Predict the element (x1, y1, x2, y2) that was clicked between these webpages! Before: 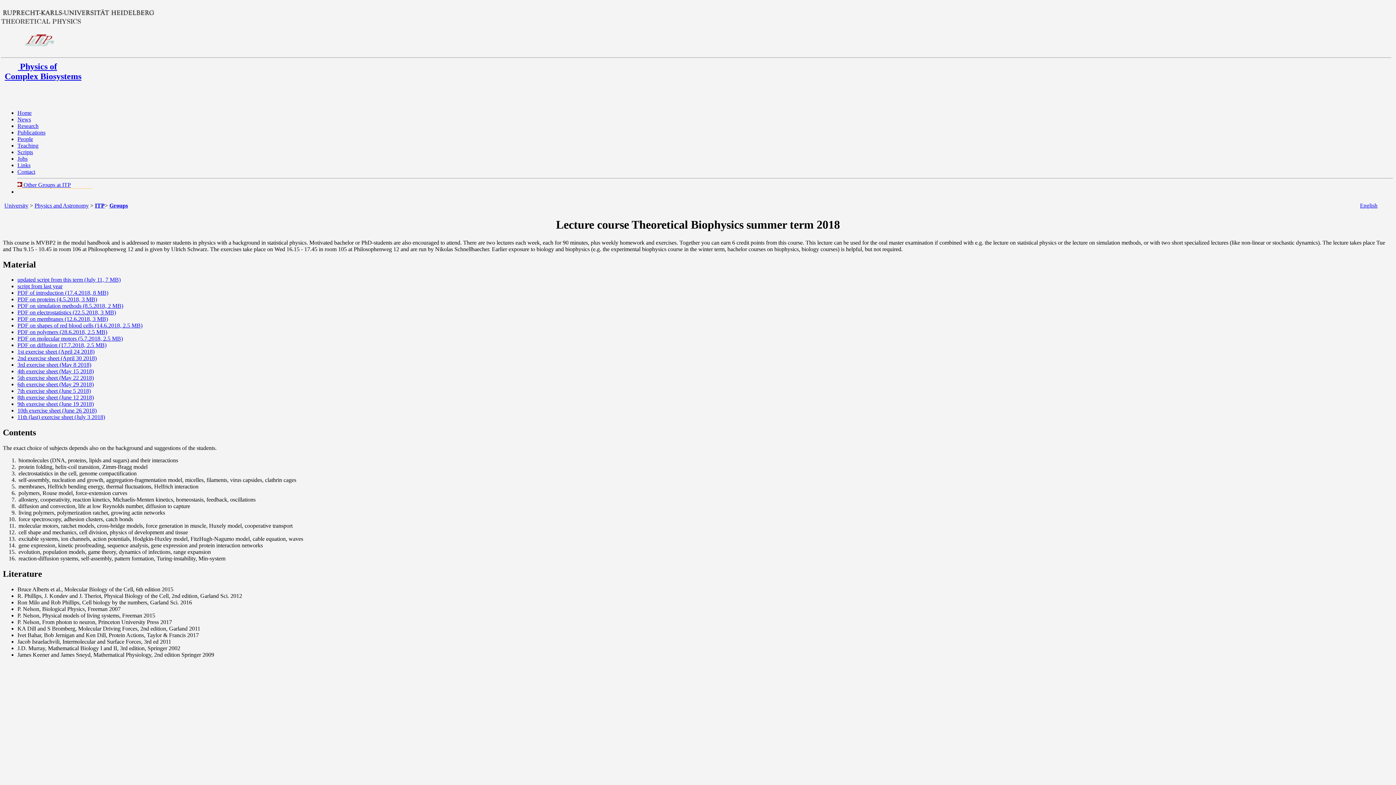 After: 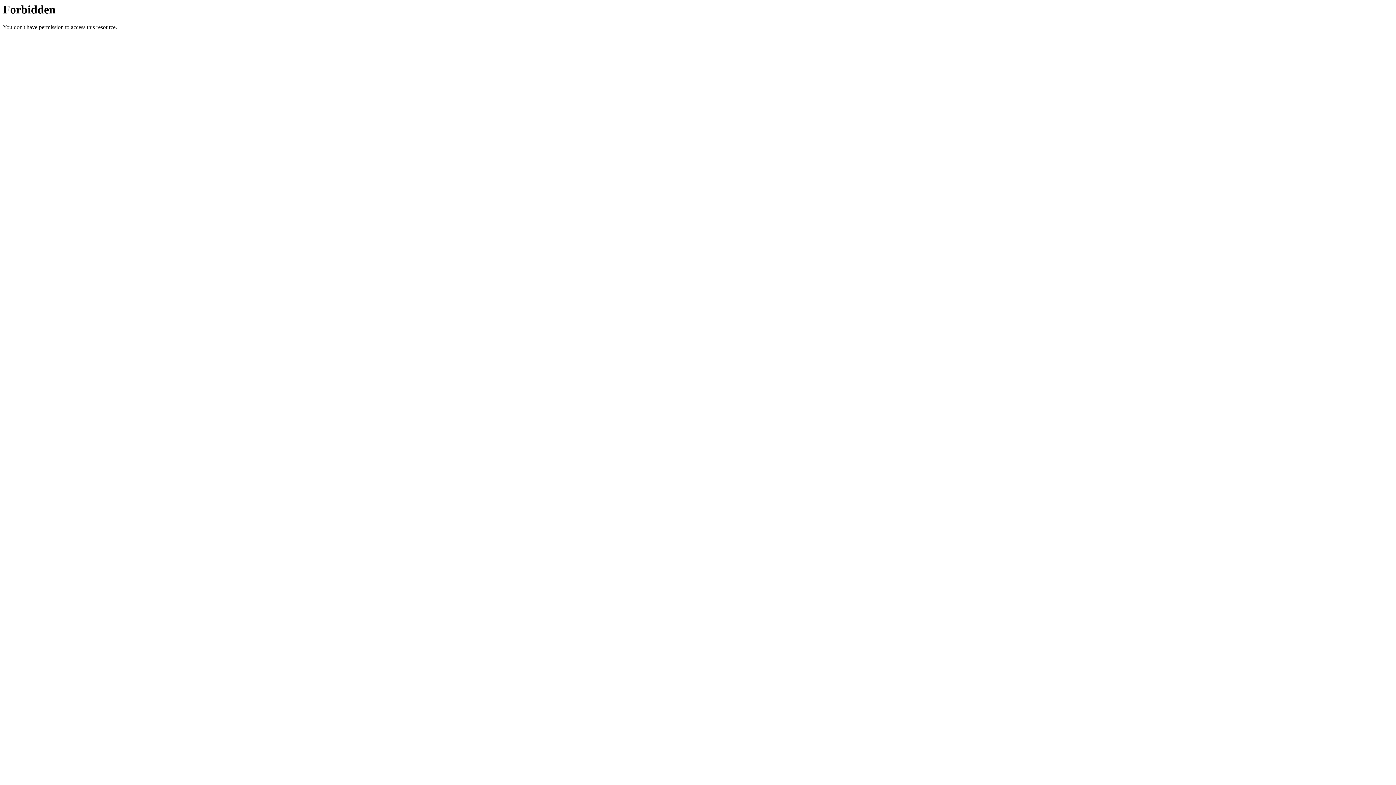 Action: label: PDF of introduction (17.4.2018, 8 MB) bbox: (17, 289, 108, 296)